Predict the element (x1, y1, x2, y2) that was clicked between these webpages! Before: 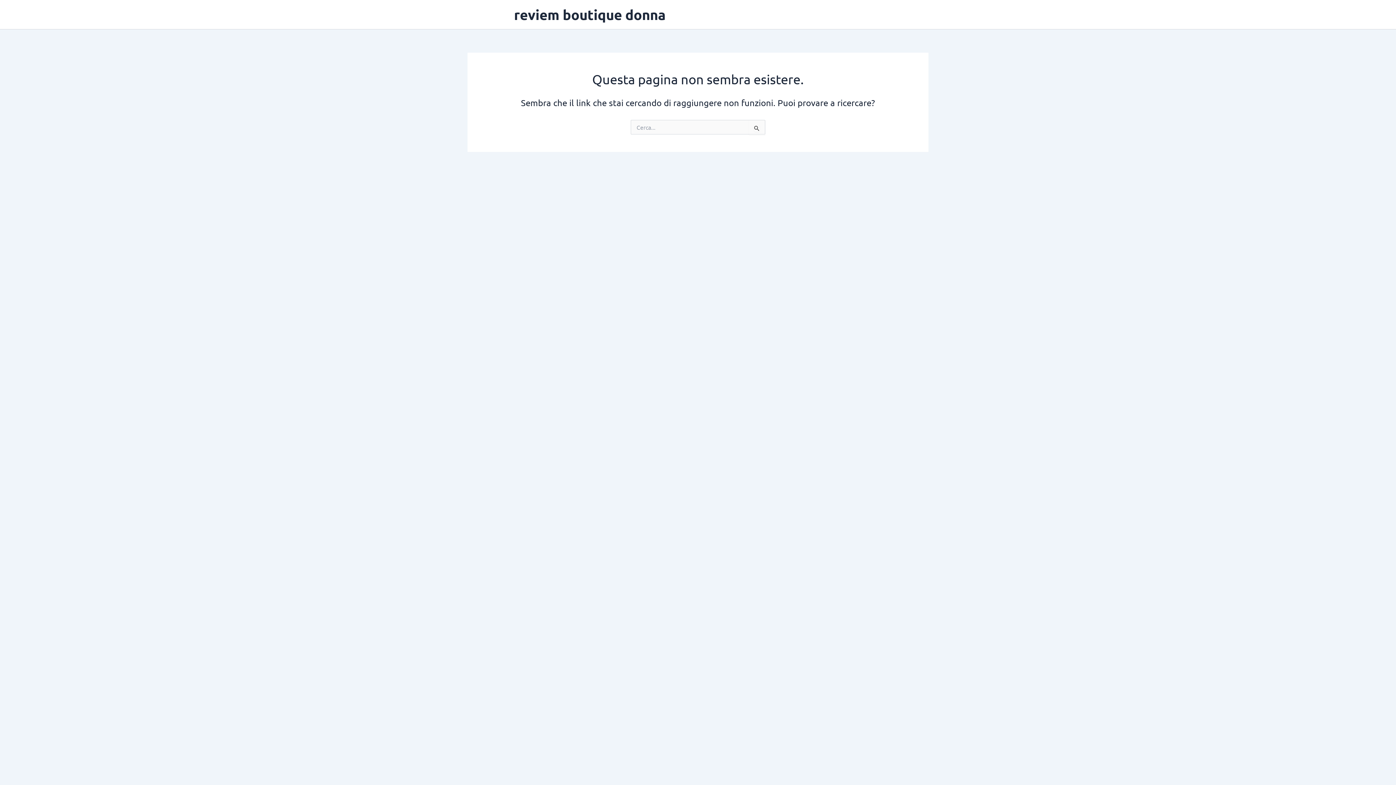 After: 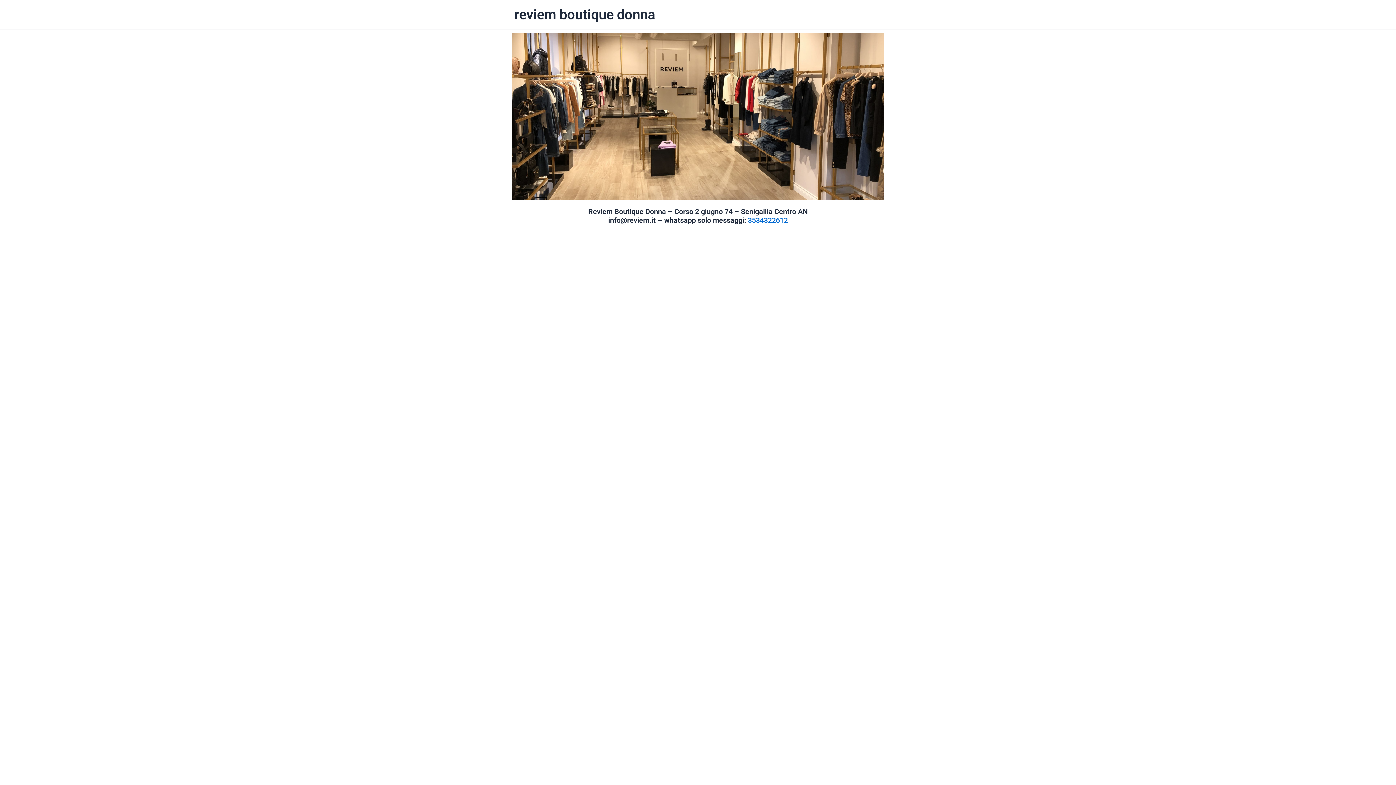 Action: bbox: (514, 6, 665, 22) label: reviem boutique donna